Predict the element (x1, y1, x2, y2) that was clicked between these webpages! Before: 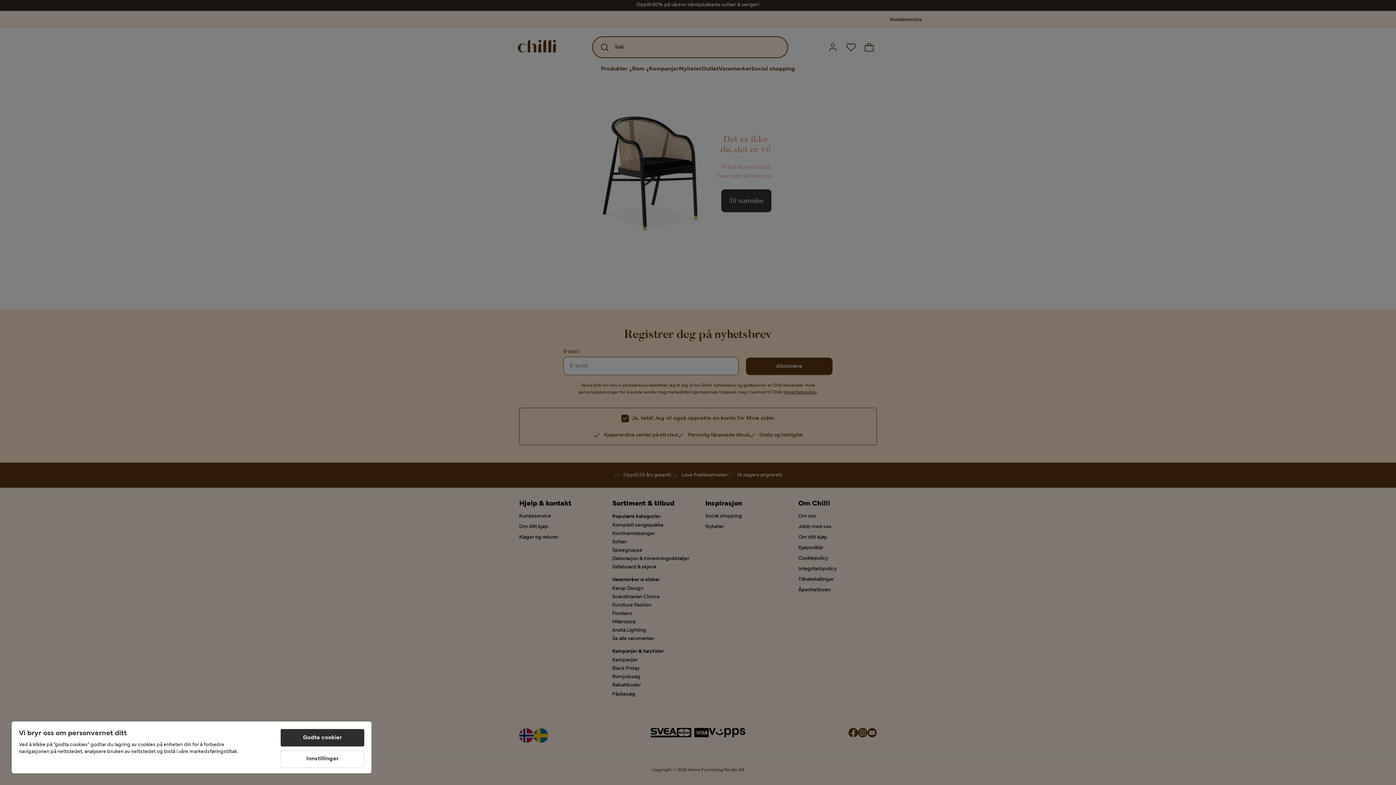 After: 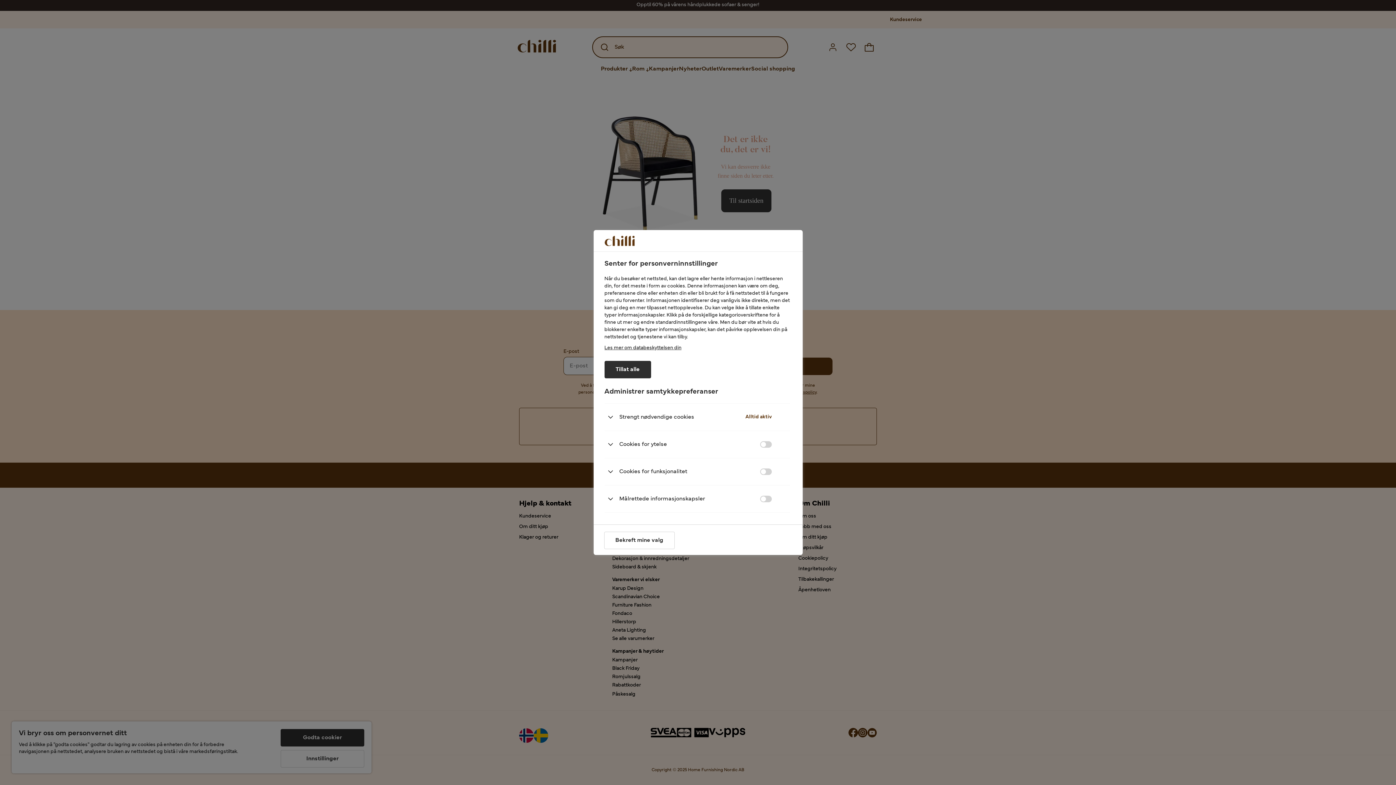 Action: bbox: (280, 750, 364, 768) label: Innstillinger